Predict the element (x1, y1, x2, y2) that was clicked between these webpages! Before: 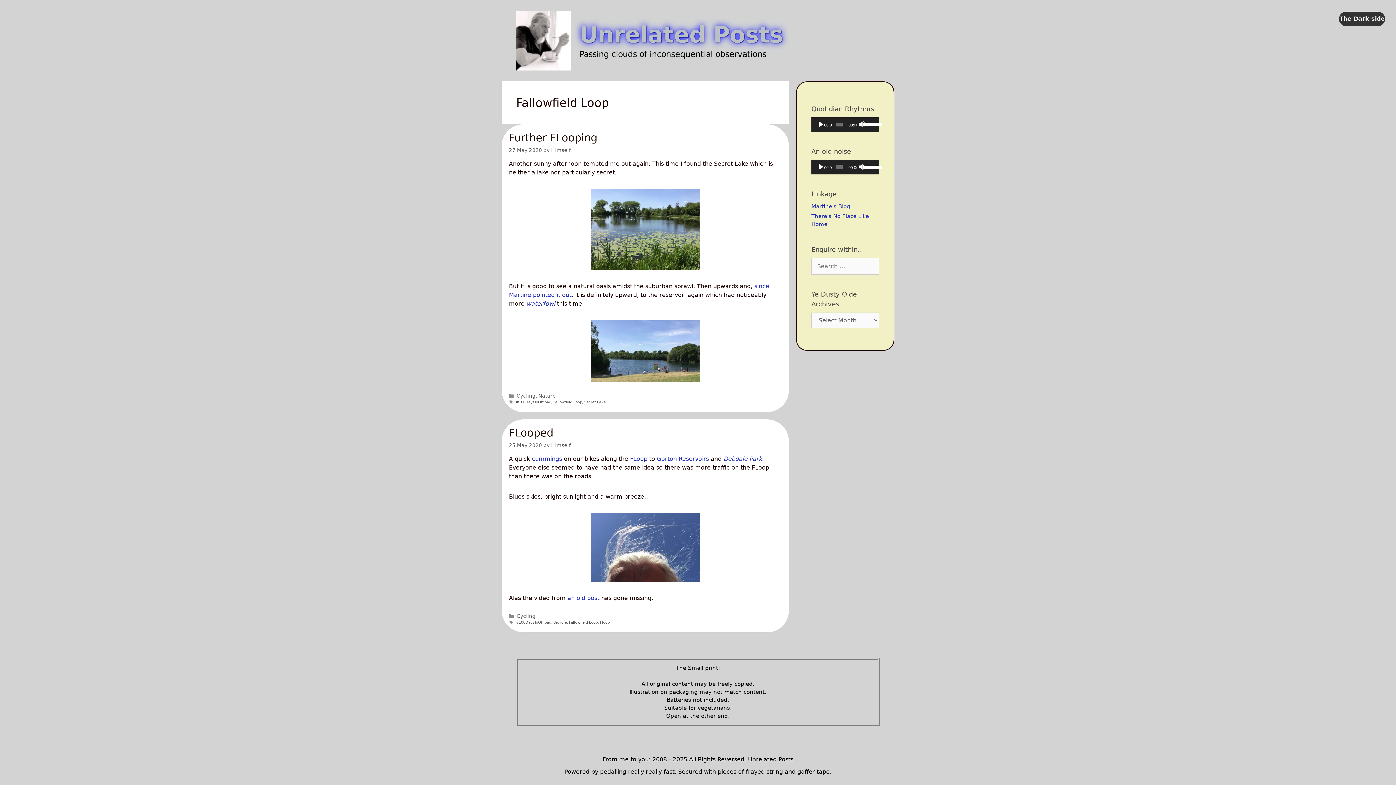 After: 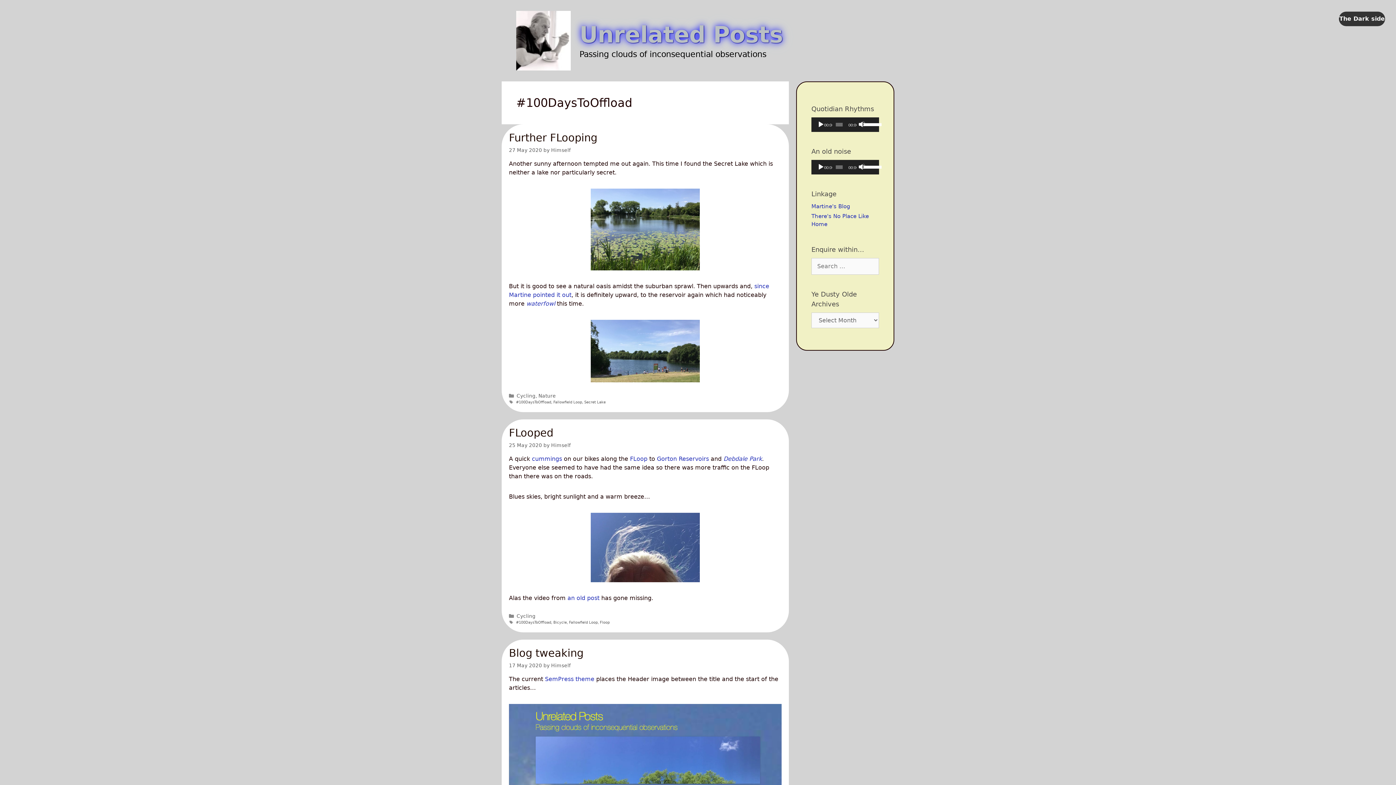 Action: label: #100DaysToOffload bbox: (516, 620, 551, 624)